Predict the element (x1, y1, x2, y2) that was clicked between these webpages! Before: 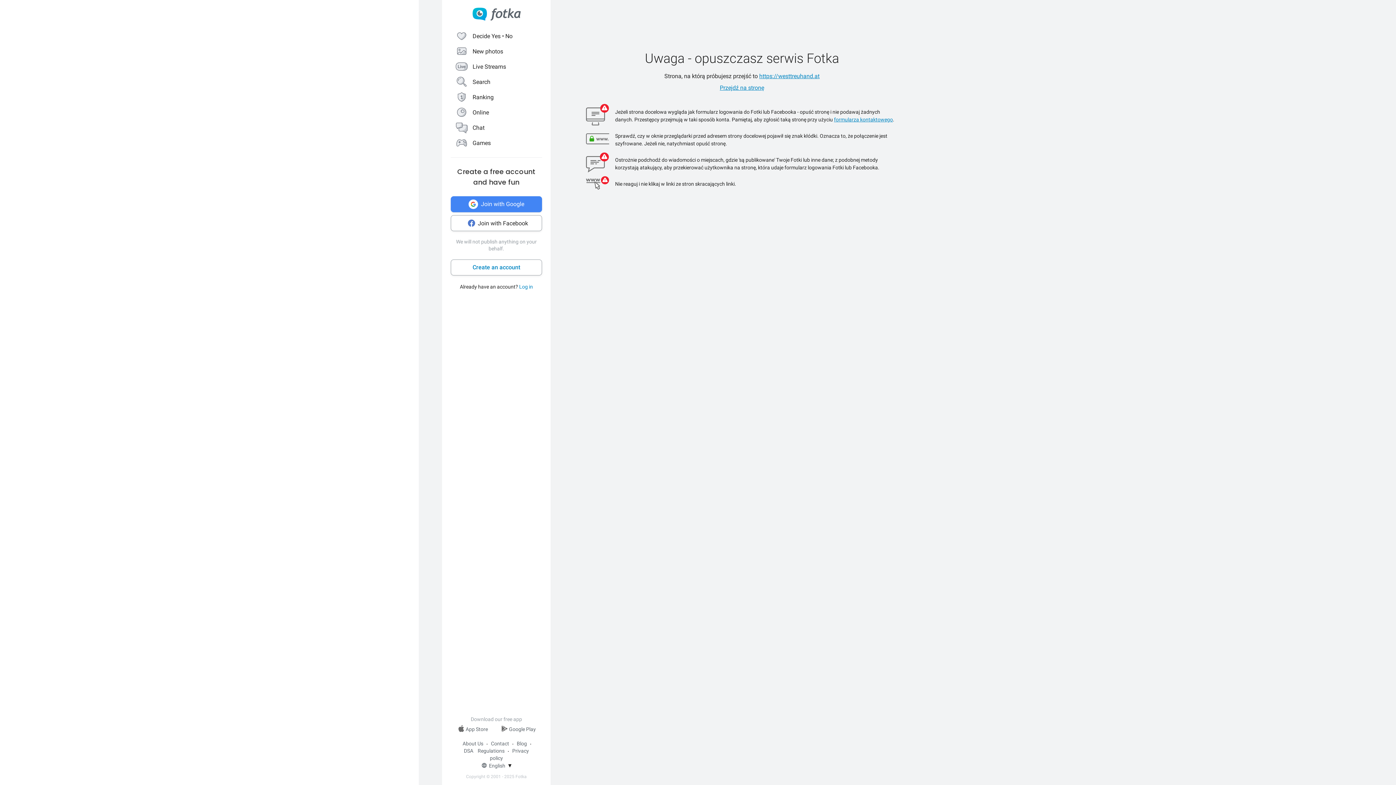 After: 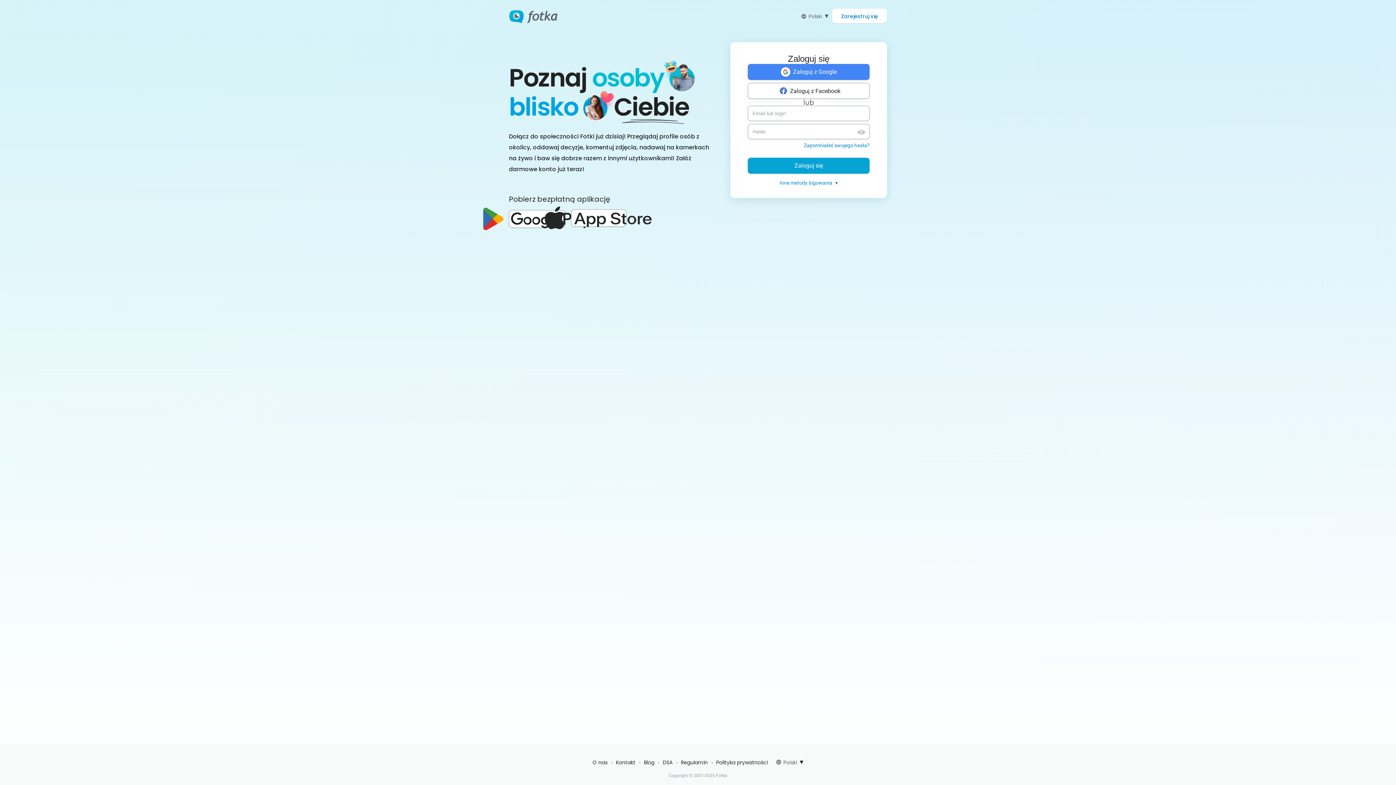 Action: label: Log in bbox: (519, 283, 533, 290)